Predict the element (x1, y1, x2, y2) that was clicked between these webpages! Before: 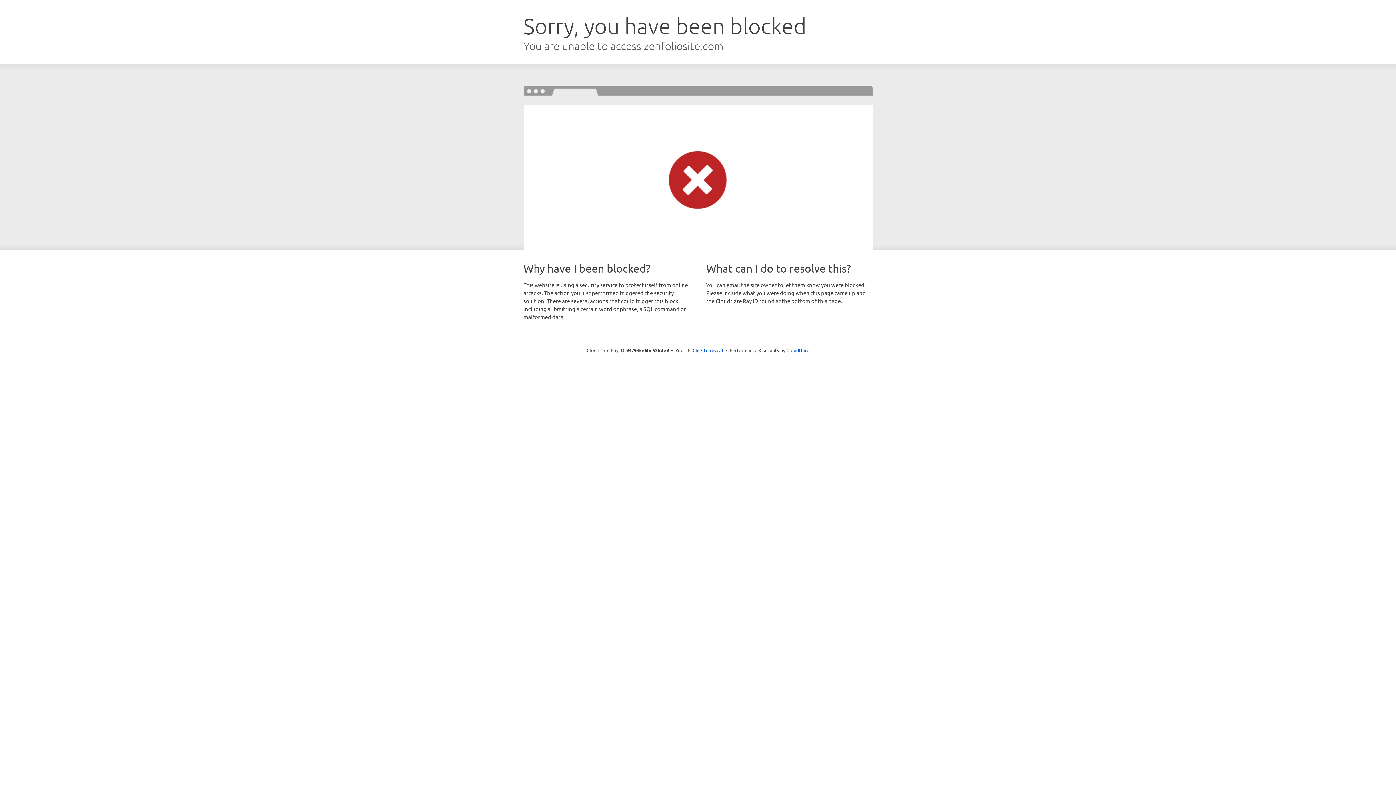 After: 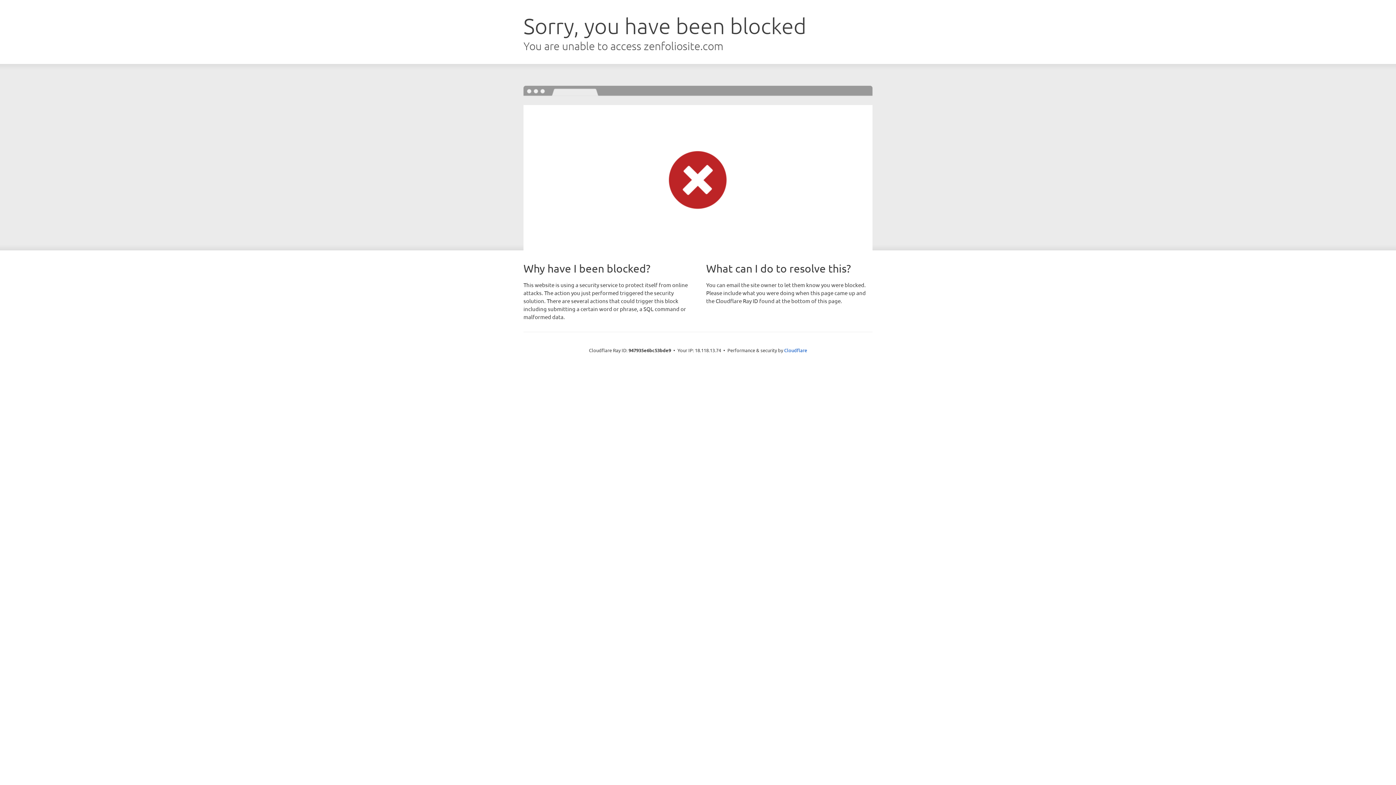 Action: label: Click to reveal bbox: (692, 346, 723, 353)